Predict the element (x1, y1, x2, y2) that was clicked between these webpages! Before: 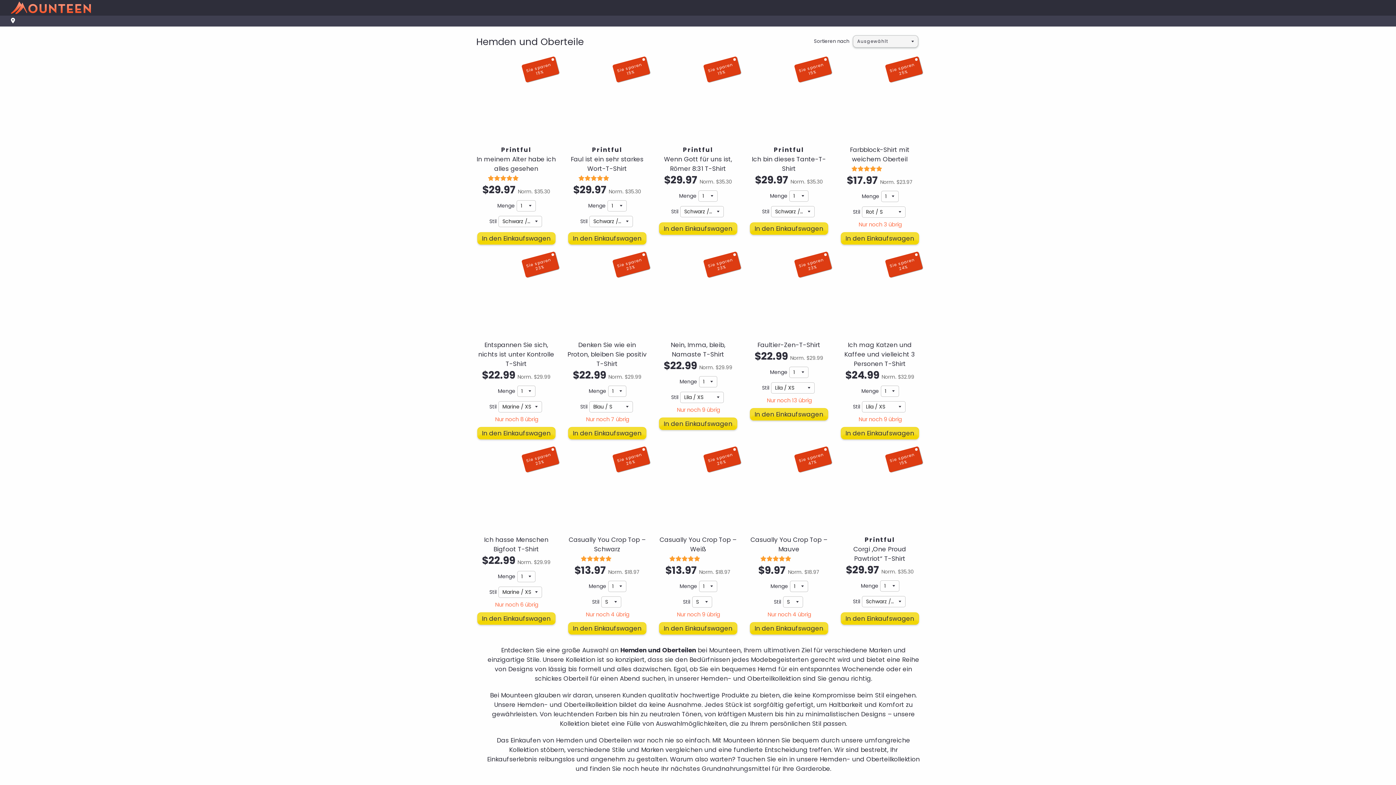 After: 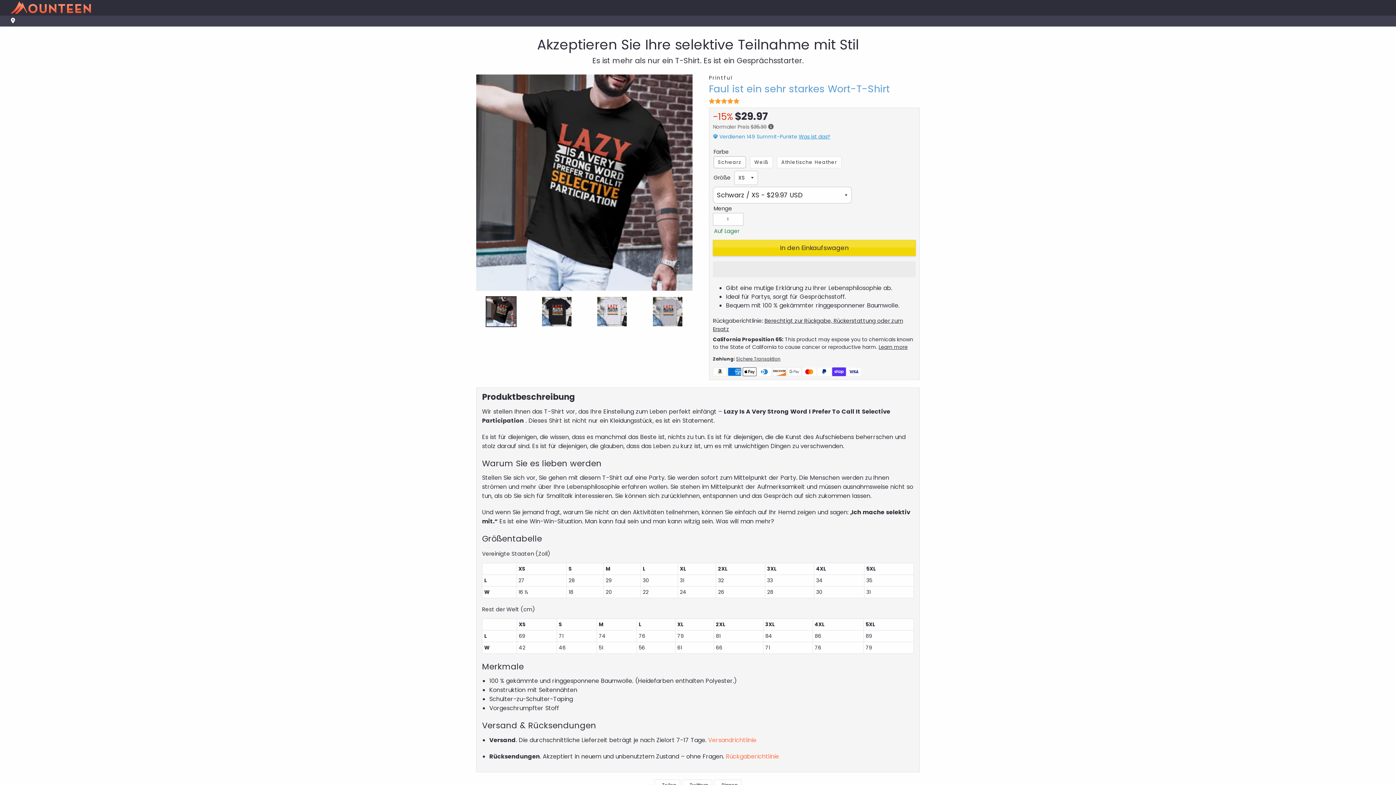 Action: label: 5.00 stars bbox: (578, 174, 610, 182)